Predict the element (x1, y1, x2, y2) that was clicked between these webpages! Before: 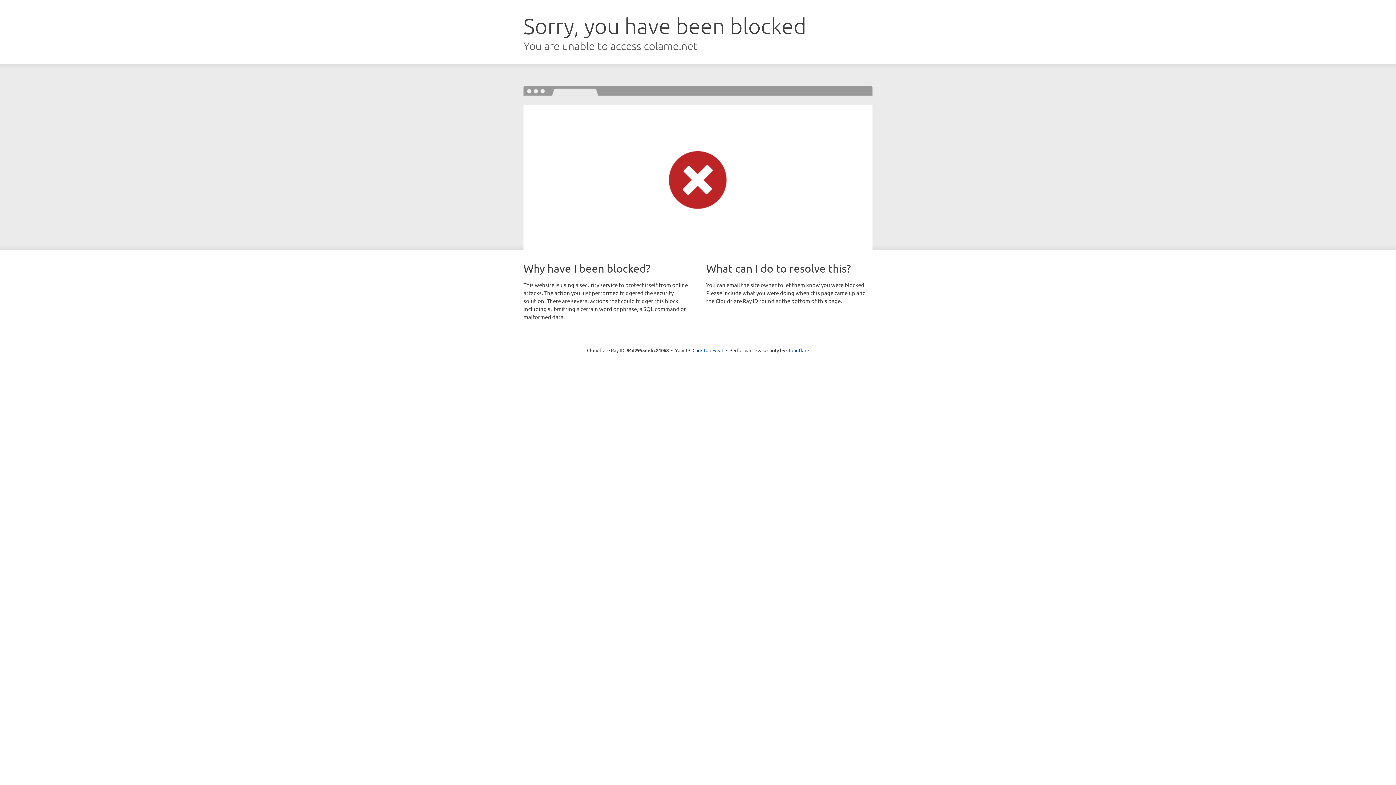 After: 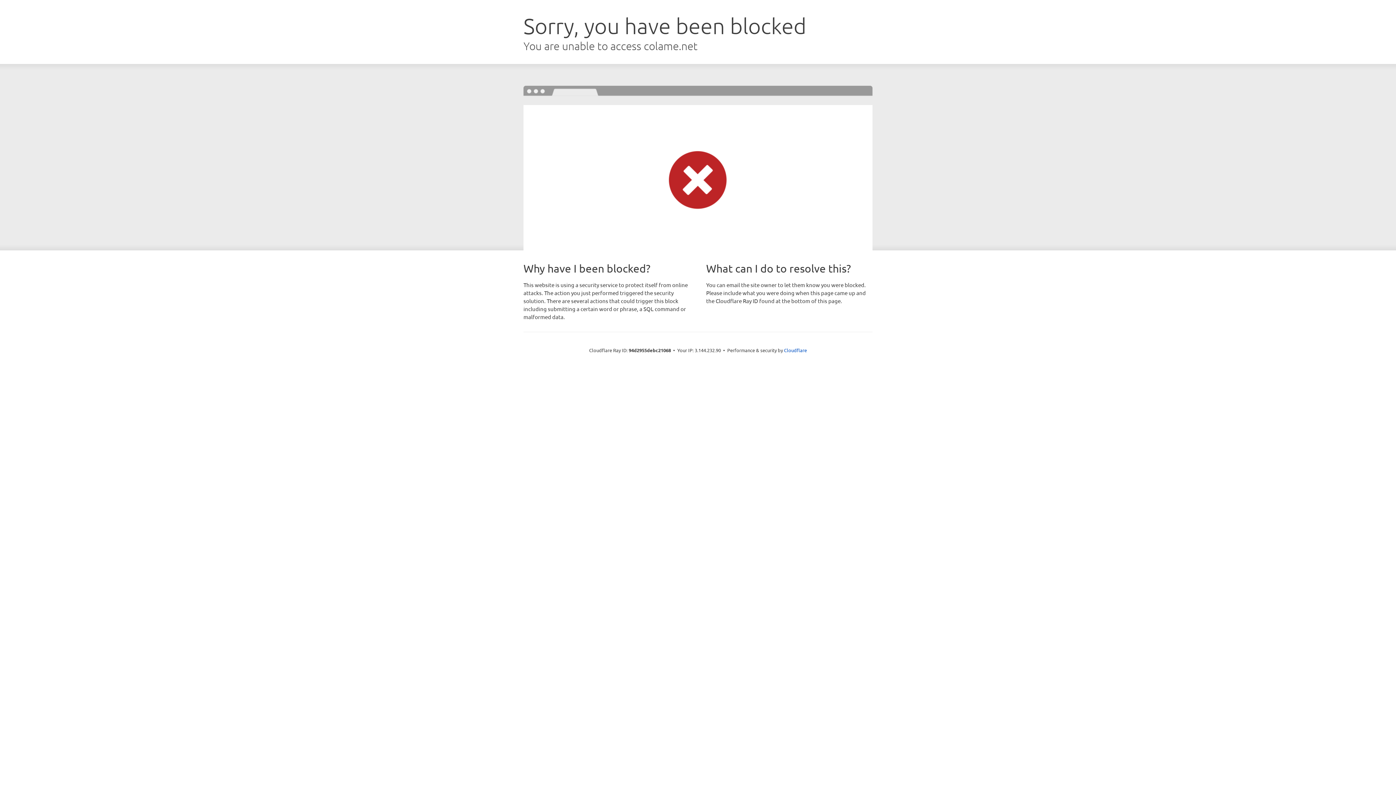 Action: label: Click to reveal bbox: (692, 346, 723, 353)